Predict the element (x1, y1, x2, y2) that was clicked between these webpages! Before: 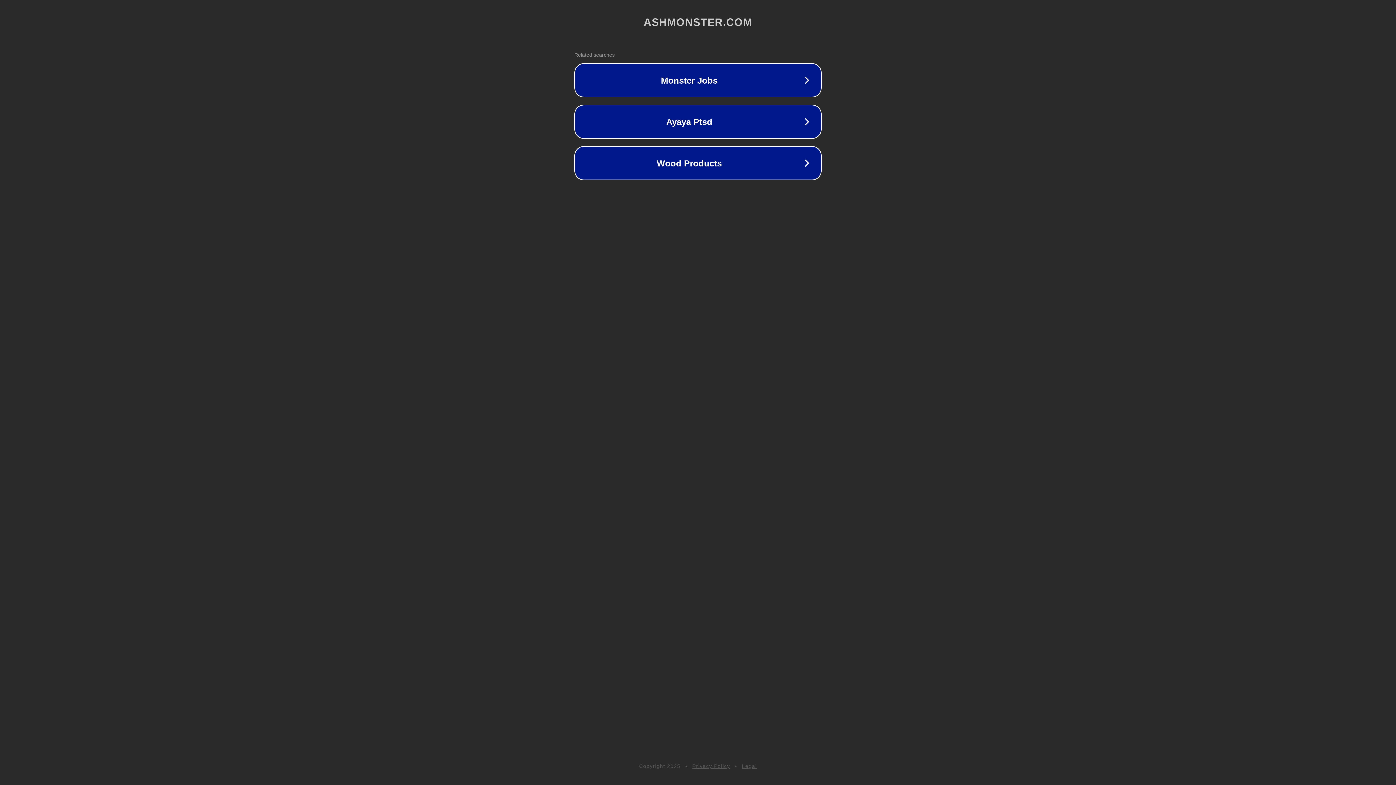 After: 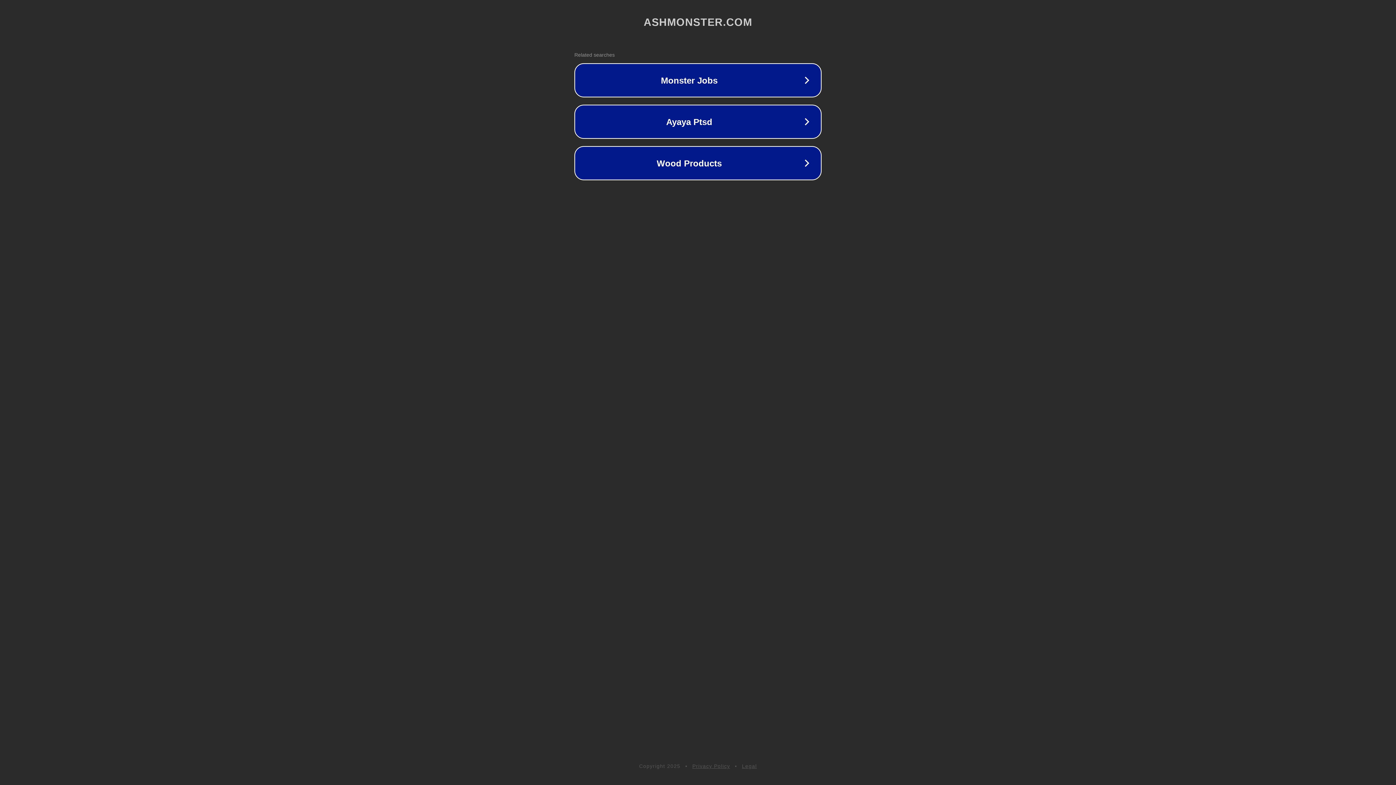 Action: bbox: (742, 763, 757, 769) label: Legal